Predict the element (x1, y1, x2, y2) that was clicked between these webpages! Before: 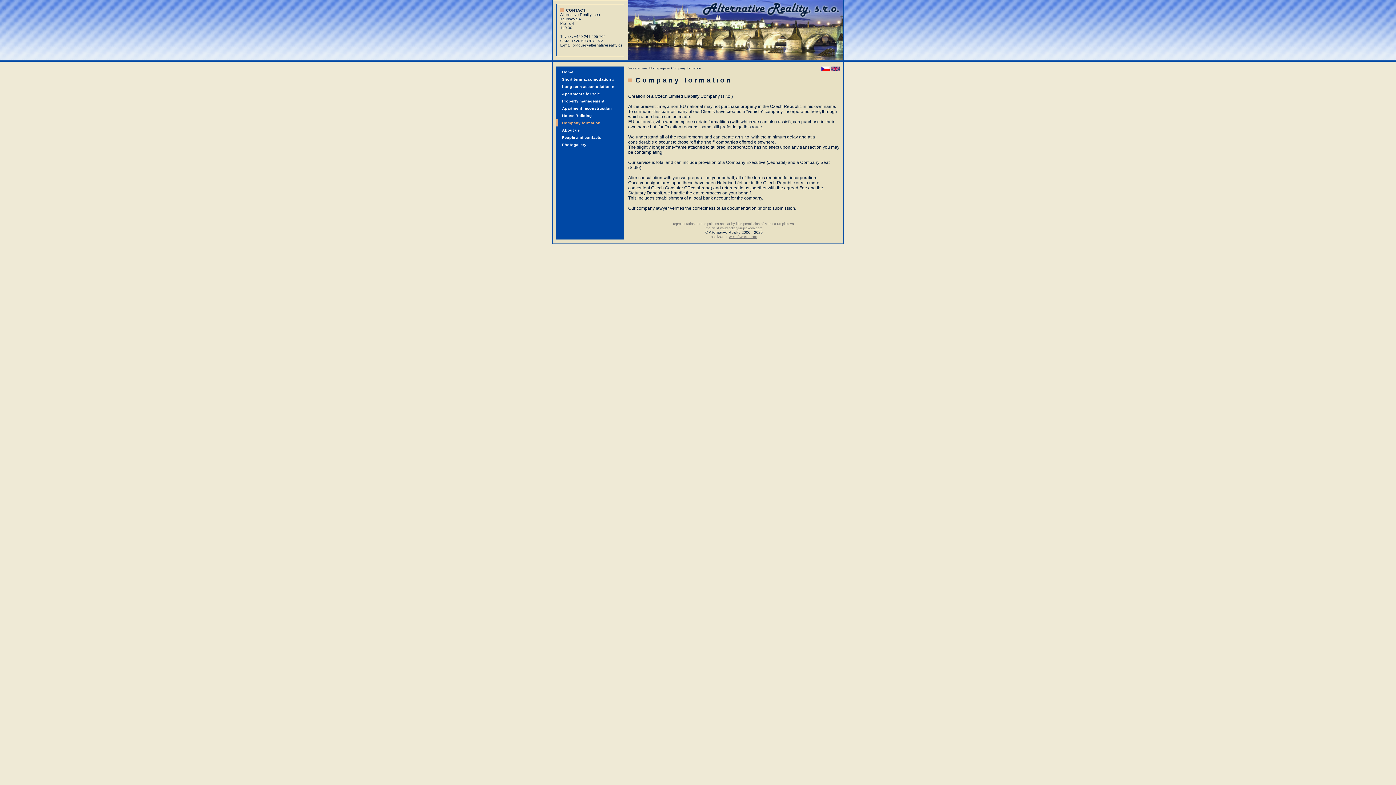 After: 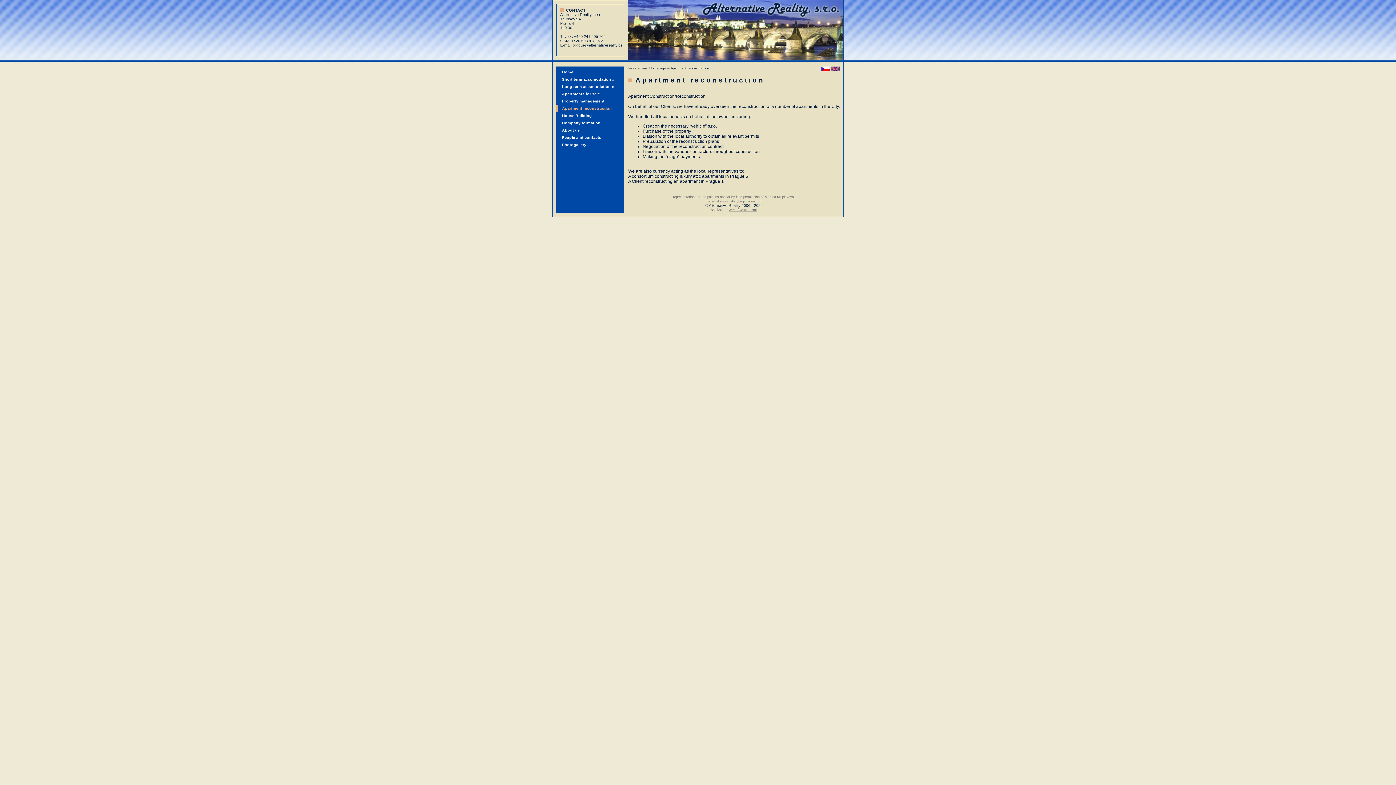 Action: label: Apartment reconstruction bbox: (556, 104, 623, 112)